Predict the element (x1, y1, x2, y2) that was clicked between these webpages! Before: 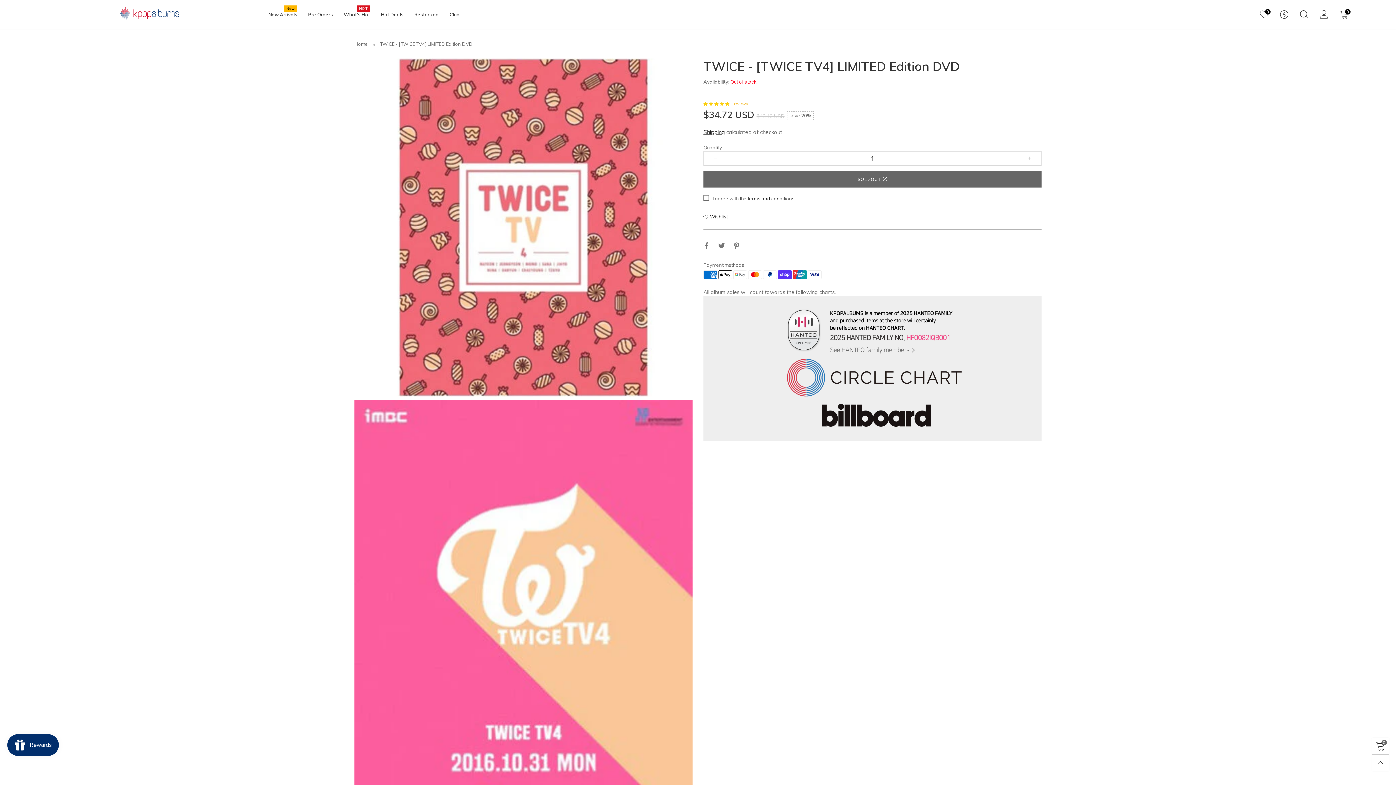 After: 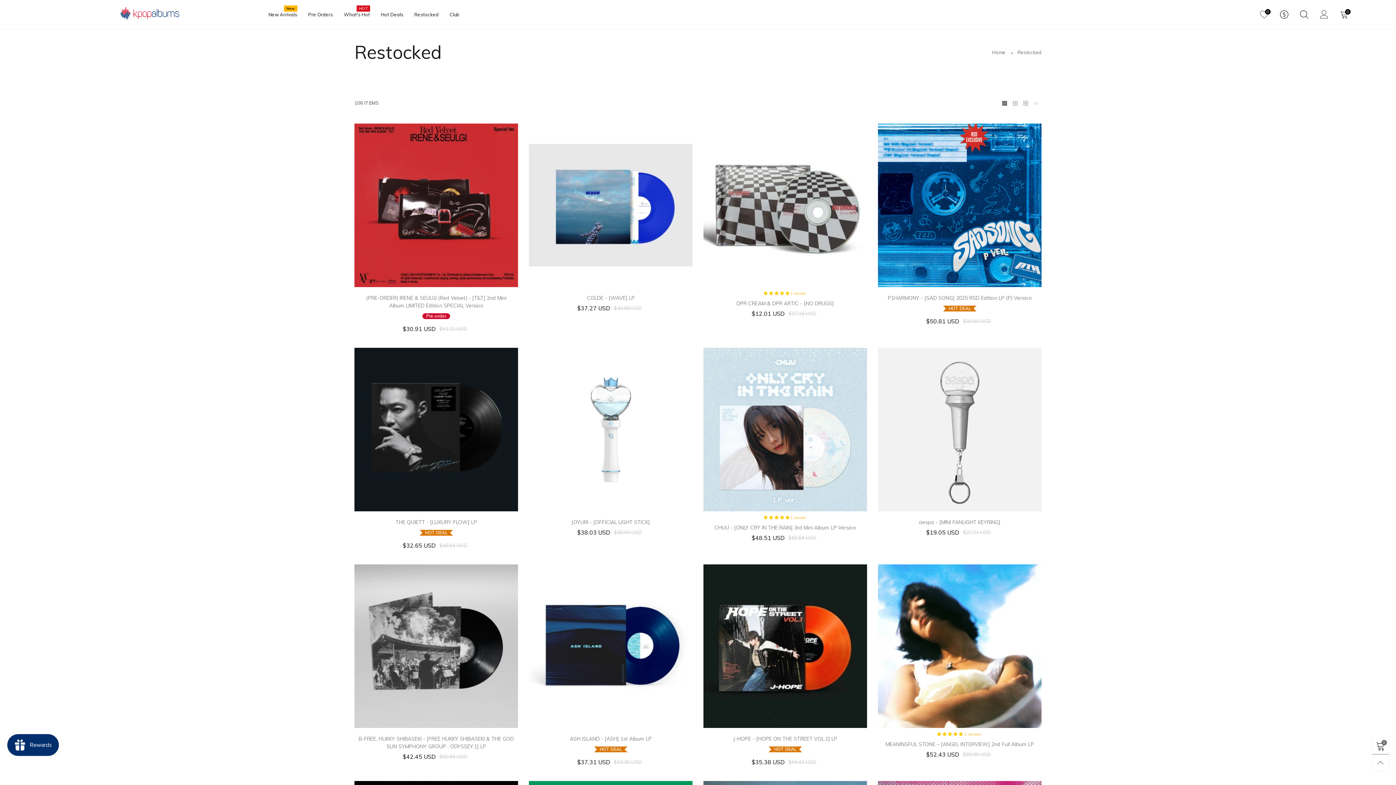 Action: bbox: (414, 10, 438, 18) label: Restocked